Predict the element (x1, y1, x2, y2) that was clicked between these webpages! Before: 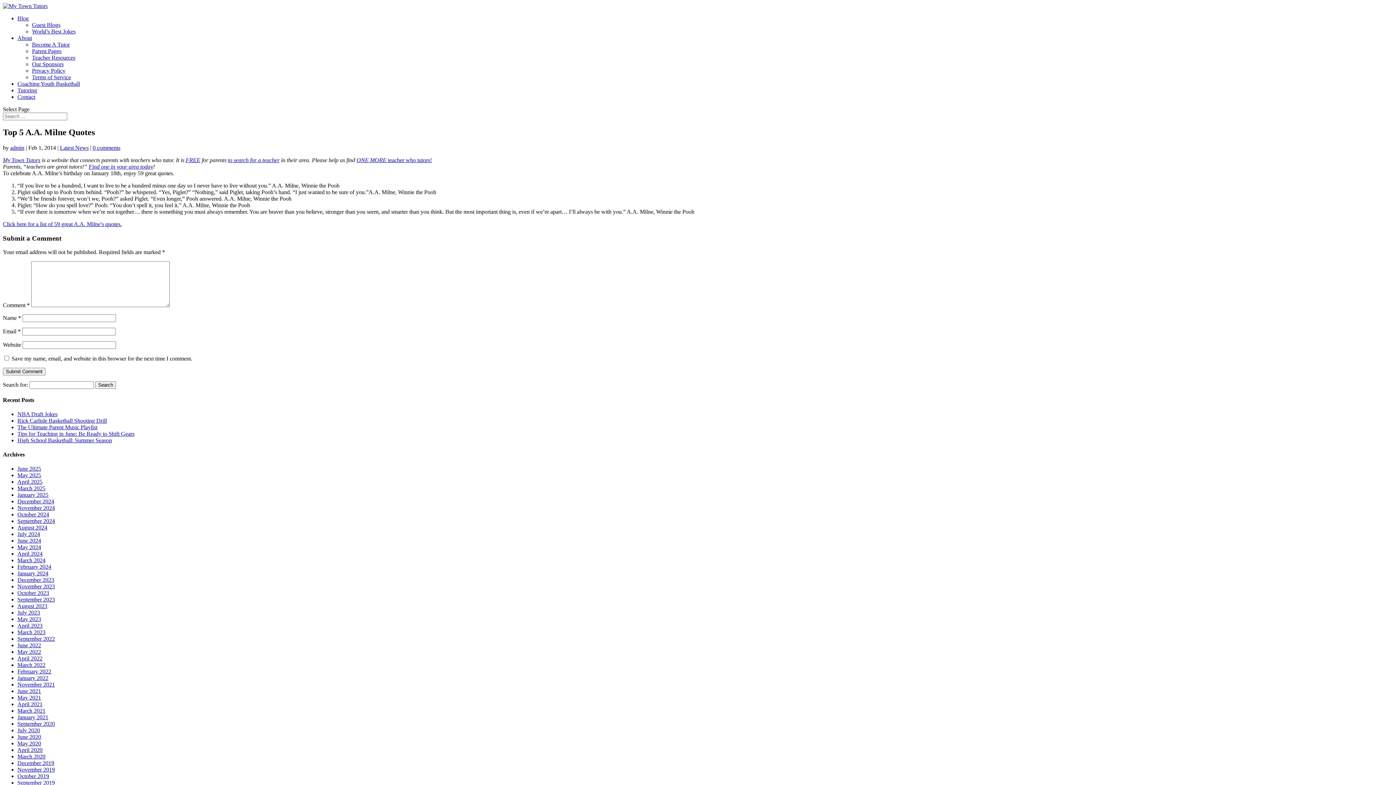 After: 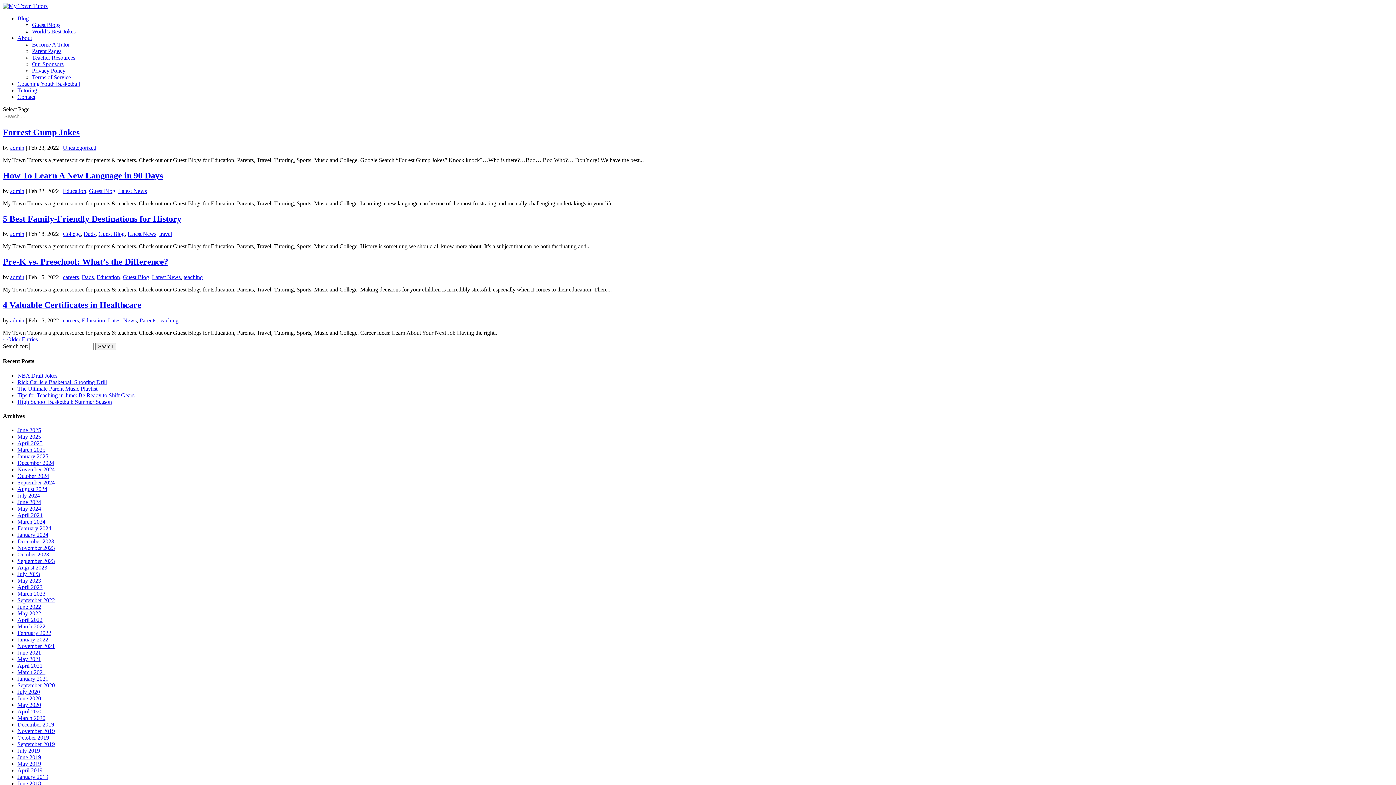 Action: bbox: (17, 668, 51, 675) label: February 2022